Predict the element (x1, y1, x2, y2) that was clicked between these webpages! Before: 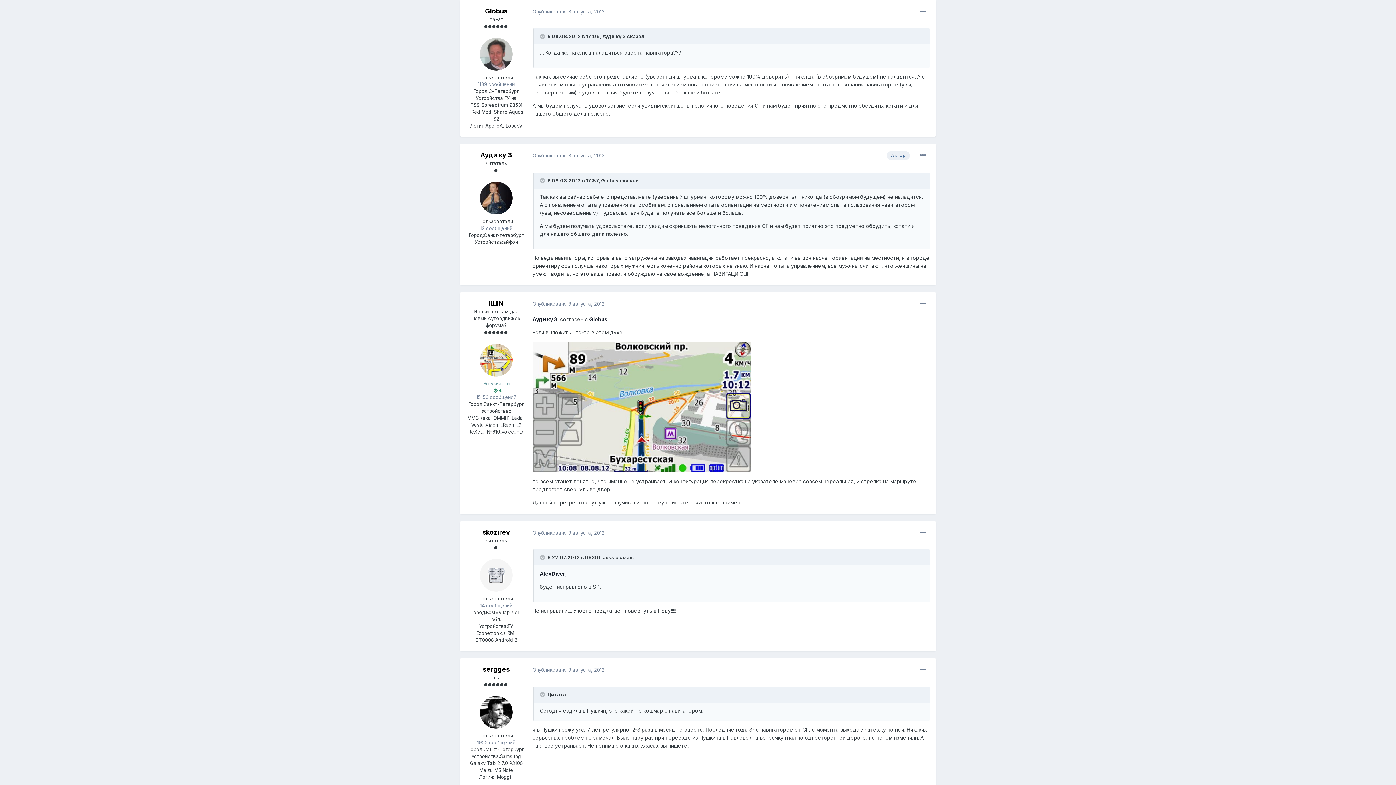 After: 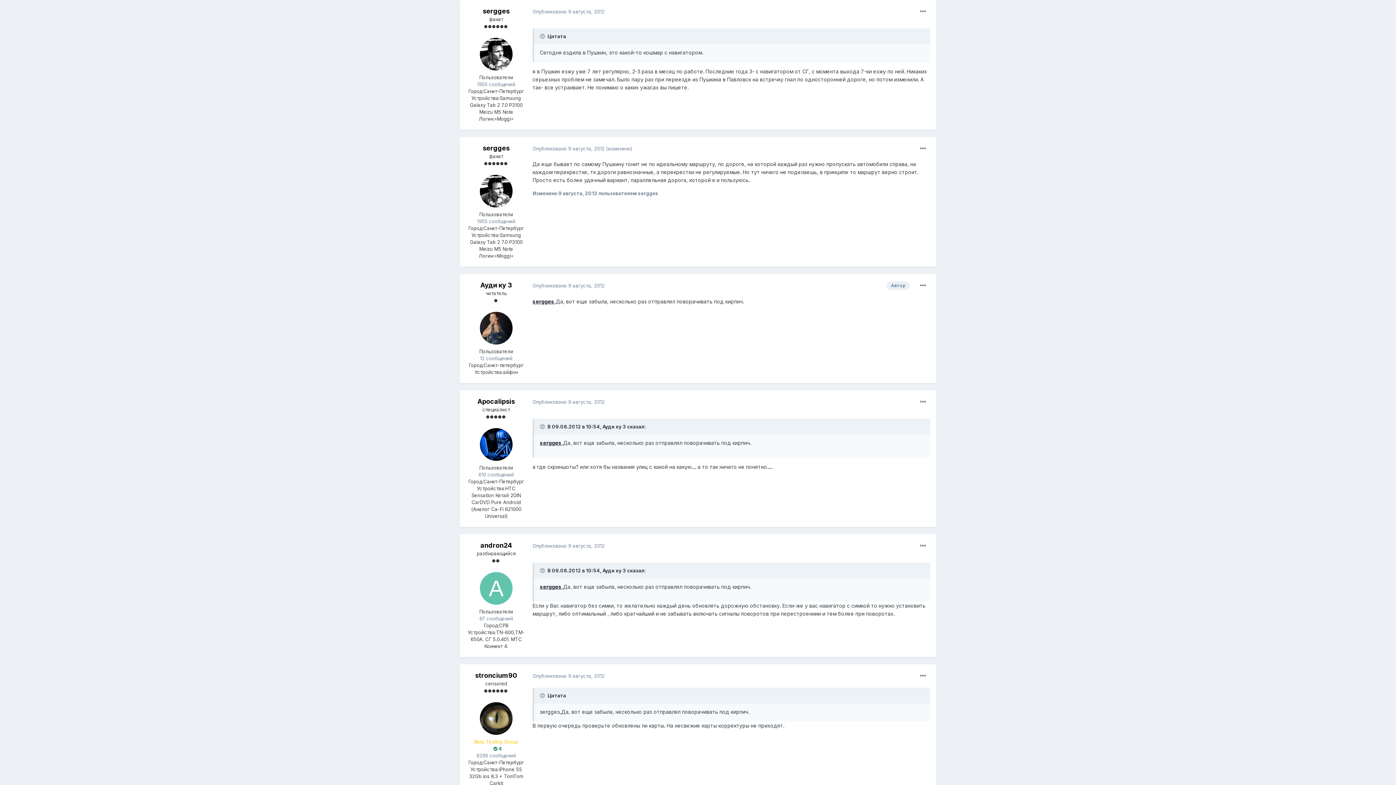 Action: label: Опубликовано 9 августа, 2012 bbox: (532, 667, 604, 673)